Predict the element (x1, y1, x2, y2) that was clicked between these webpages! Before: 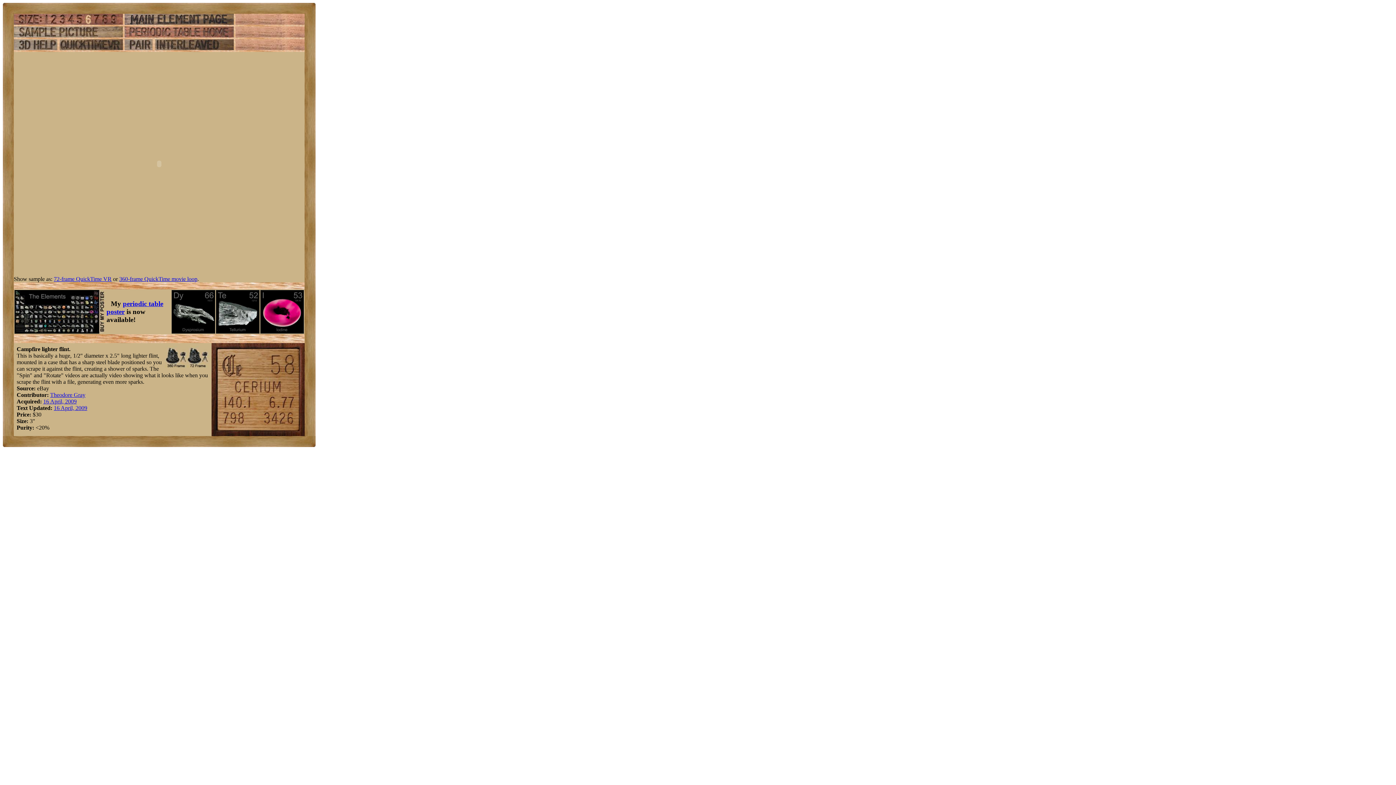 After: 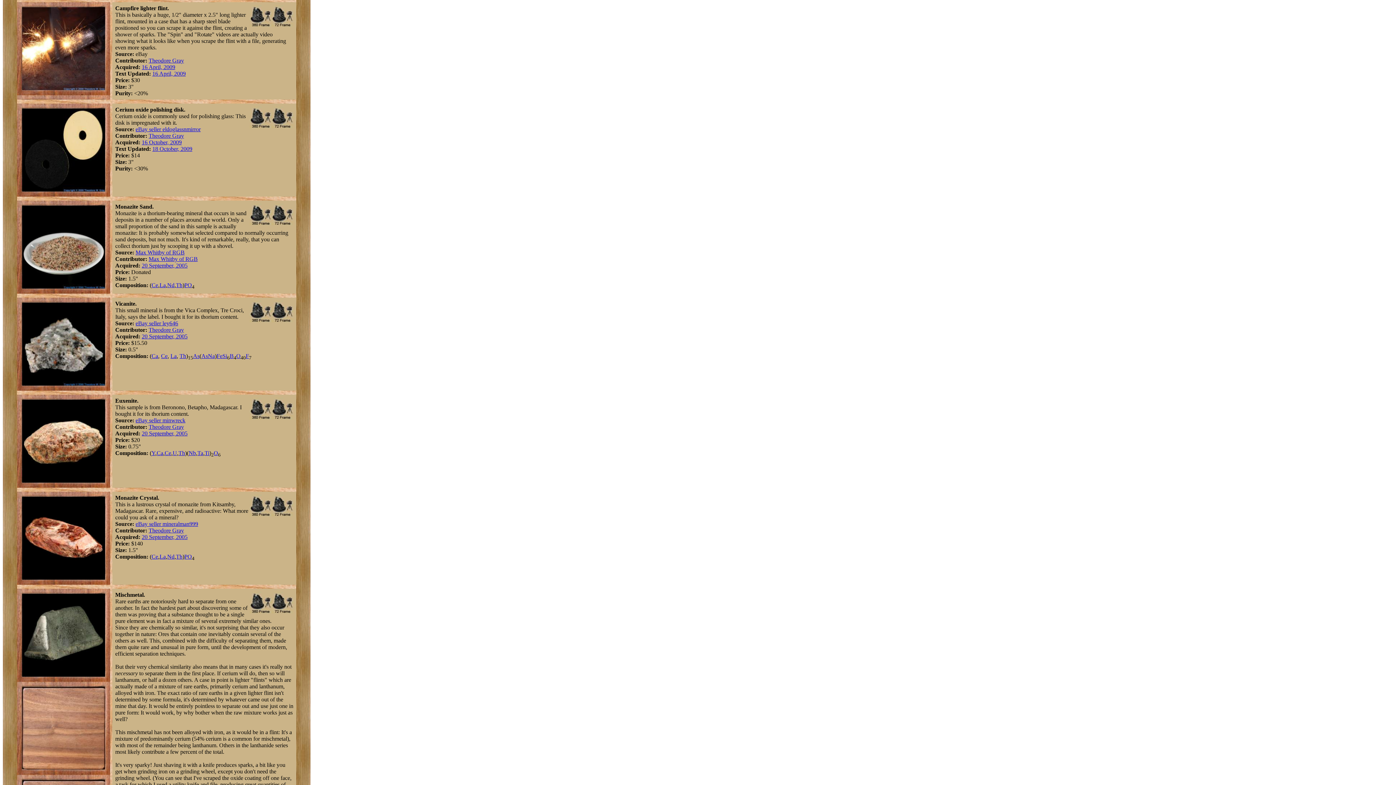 Action: bbox: (124, 19, 233, 25)